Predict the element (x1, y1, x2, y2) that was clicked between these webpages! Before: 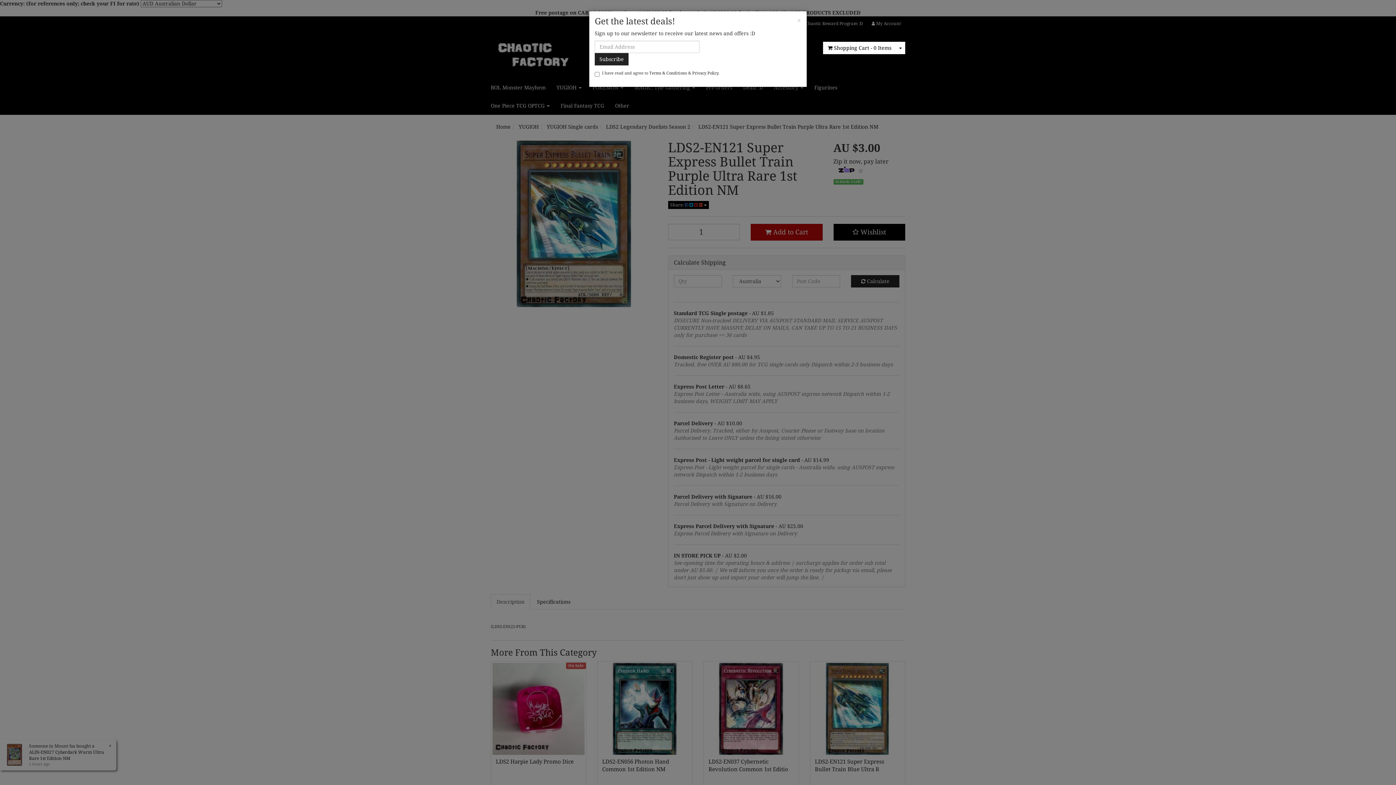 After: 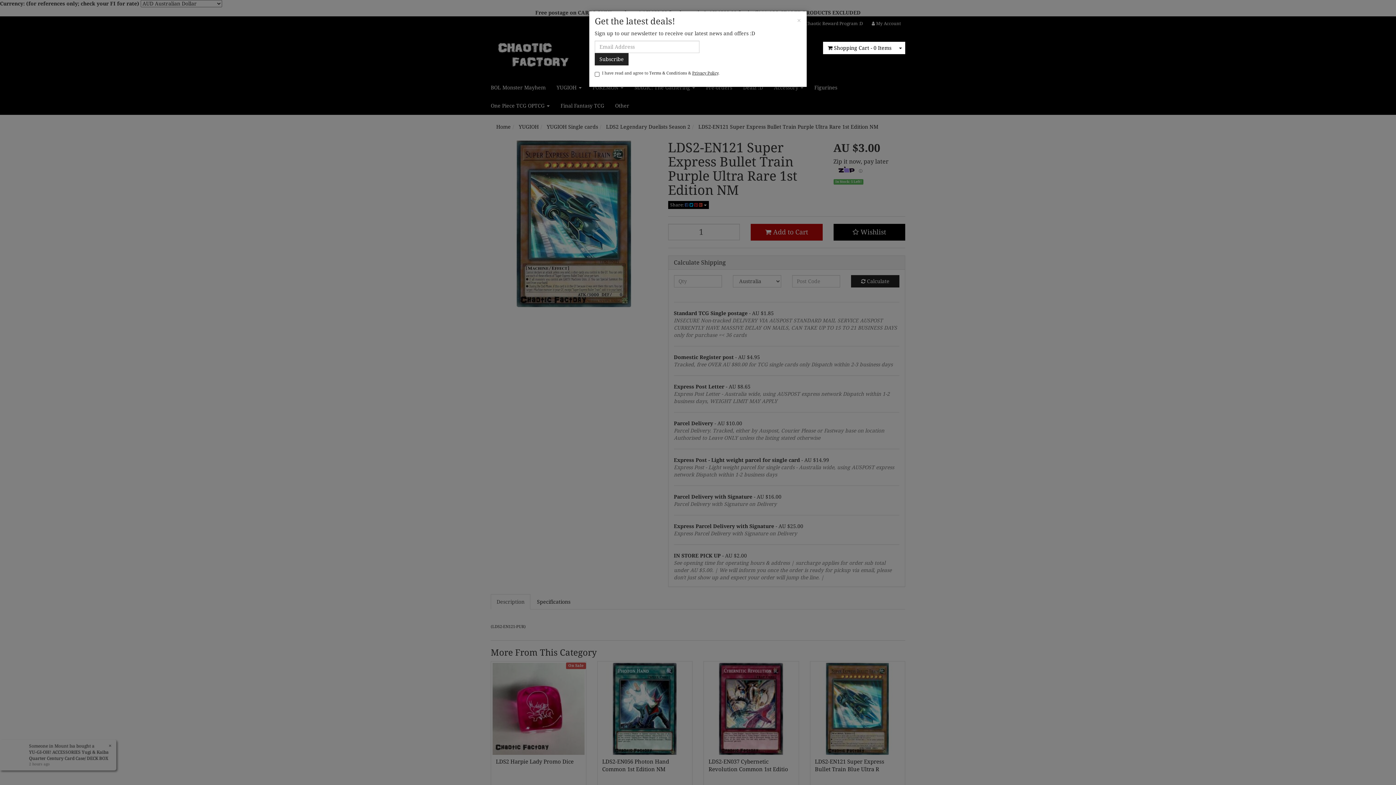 Action: label: Privacy Policy bbox: (692, 70, 718, 75)